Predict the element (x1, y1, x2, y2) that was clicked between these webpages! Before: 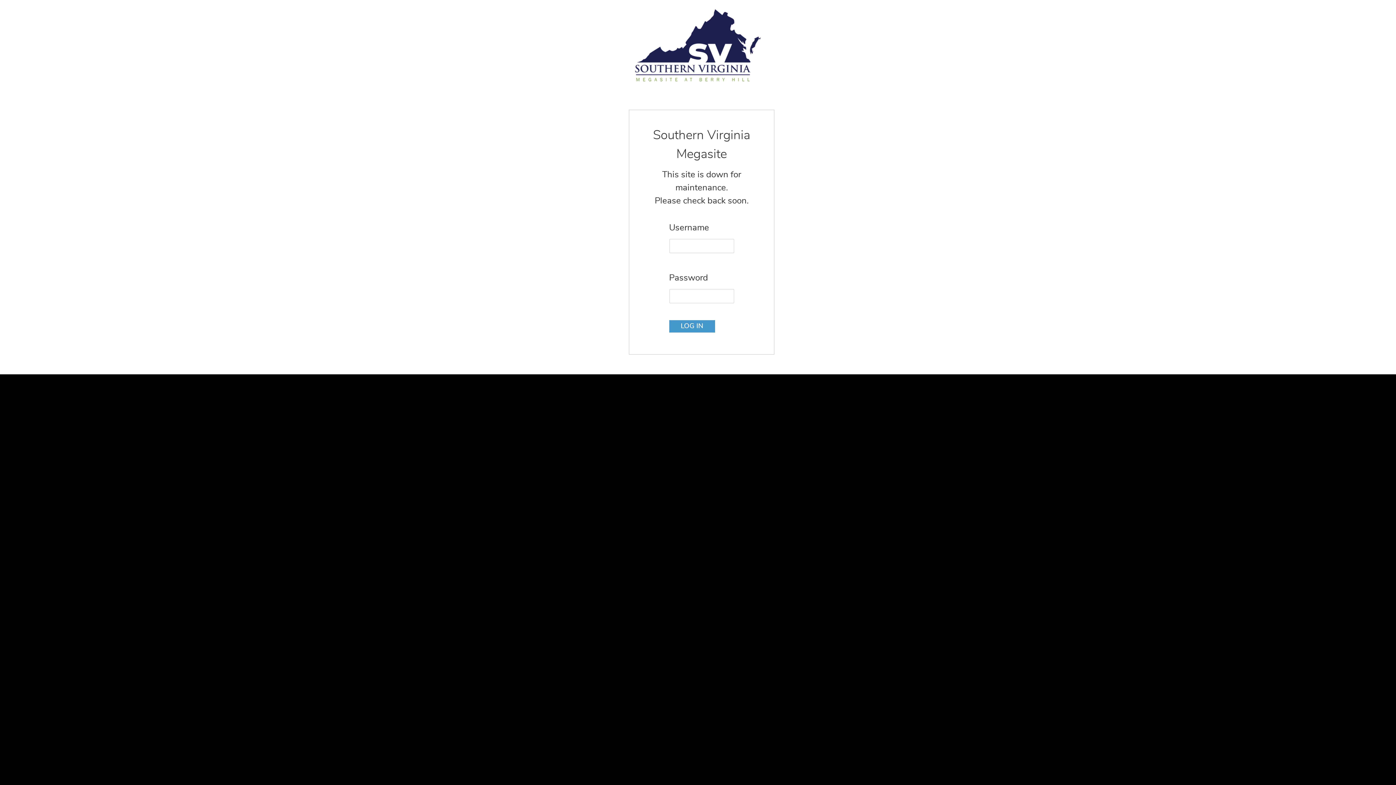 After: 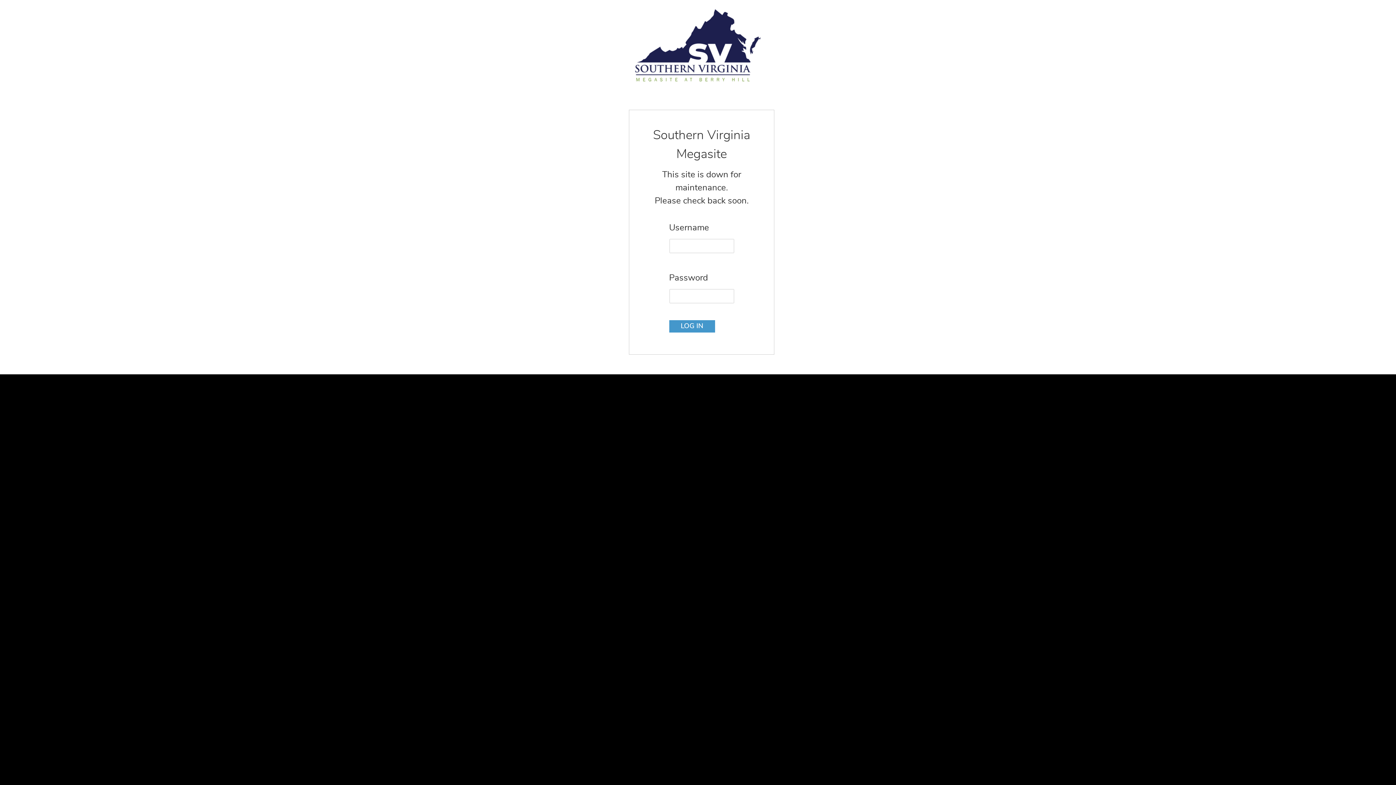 Action: bbox: (635, 30, 761, 51)